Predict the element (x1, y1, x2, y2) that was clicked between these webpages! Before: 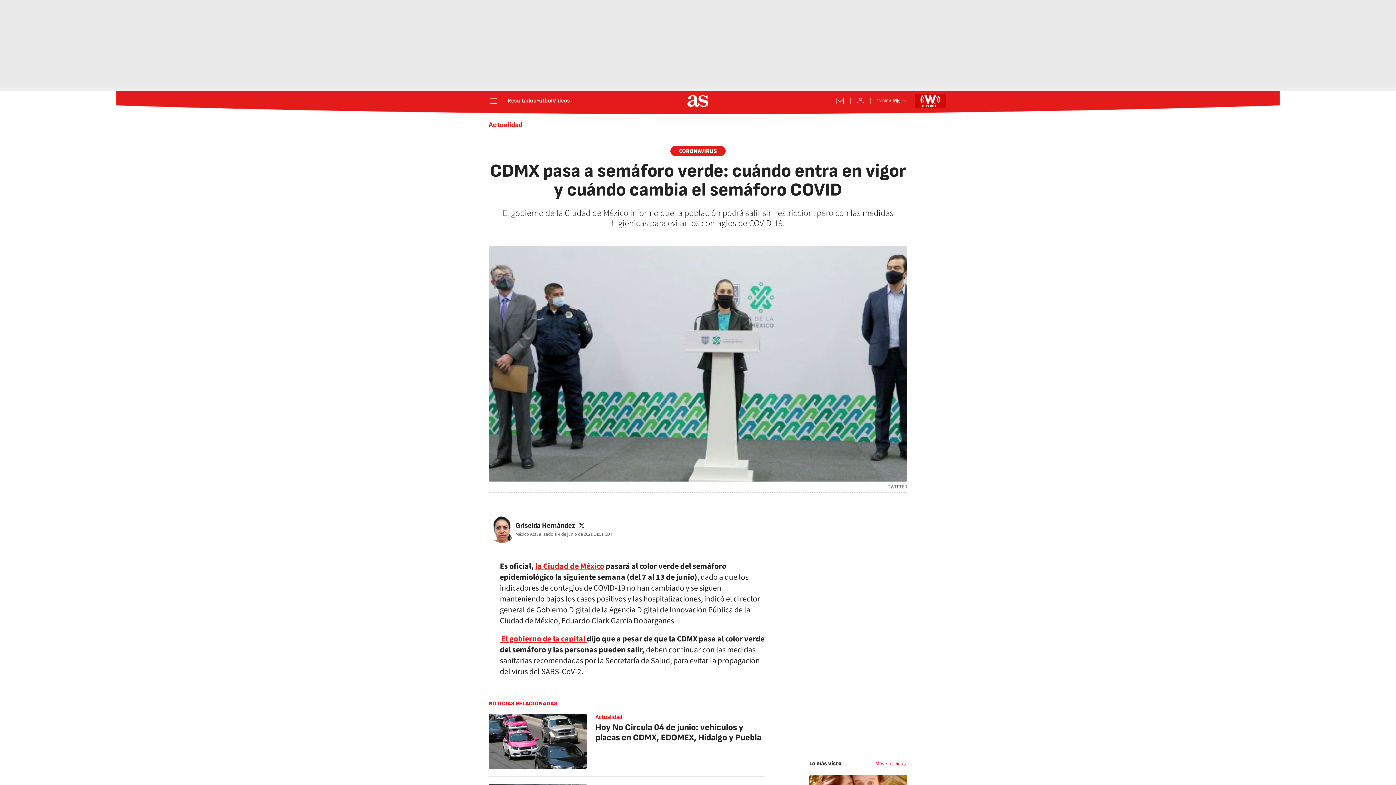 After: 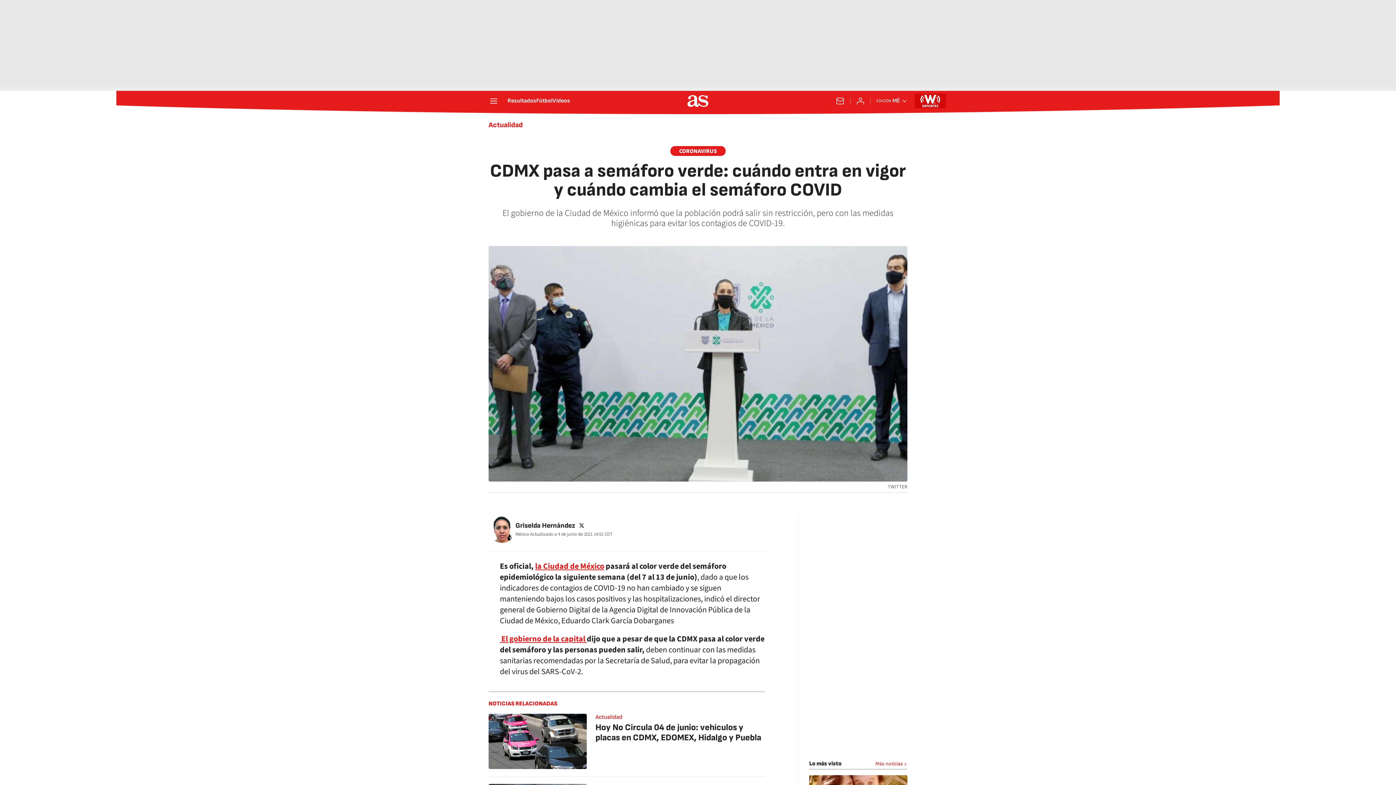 Action: label: twitter bbox: (738, 523, 752, 536)